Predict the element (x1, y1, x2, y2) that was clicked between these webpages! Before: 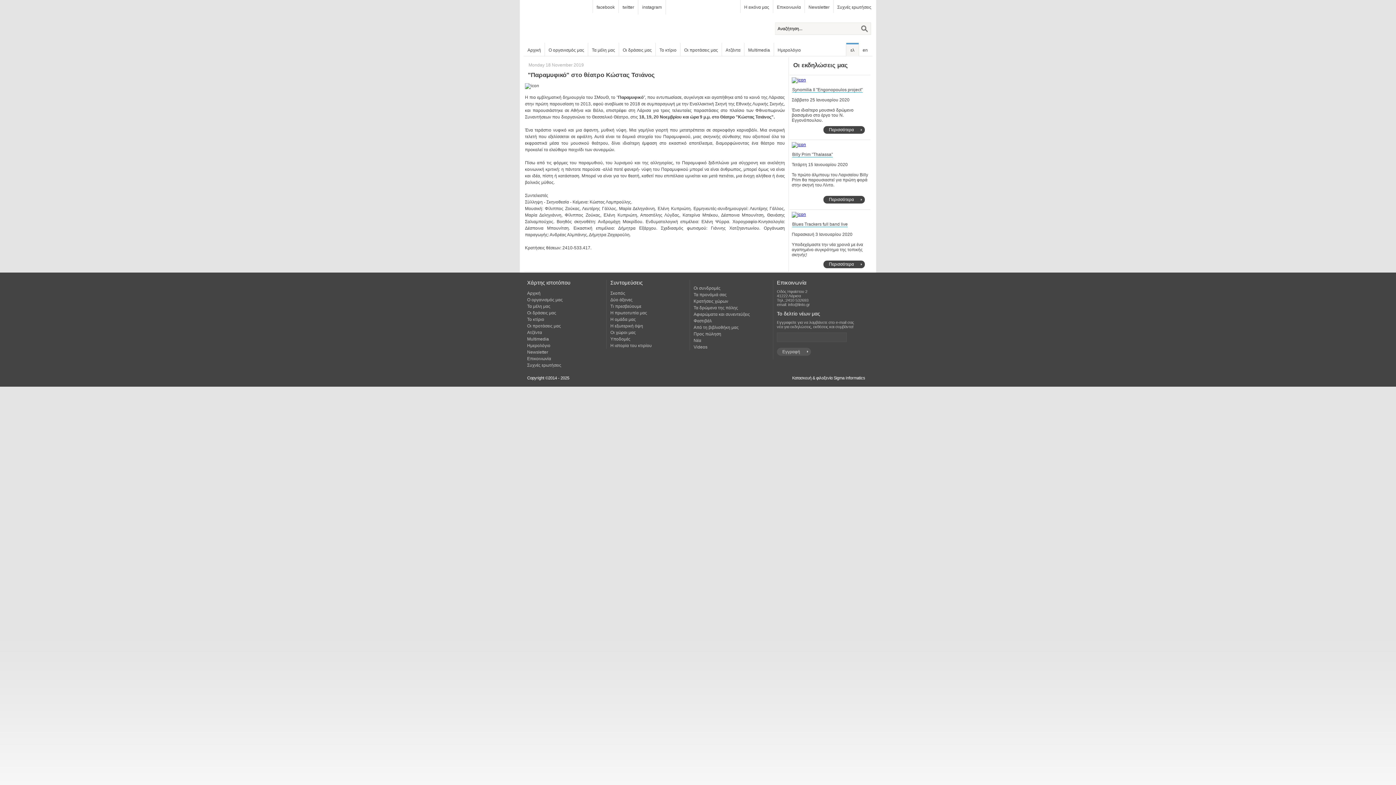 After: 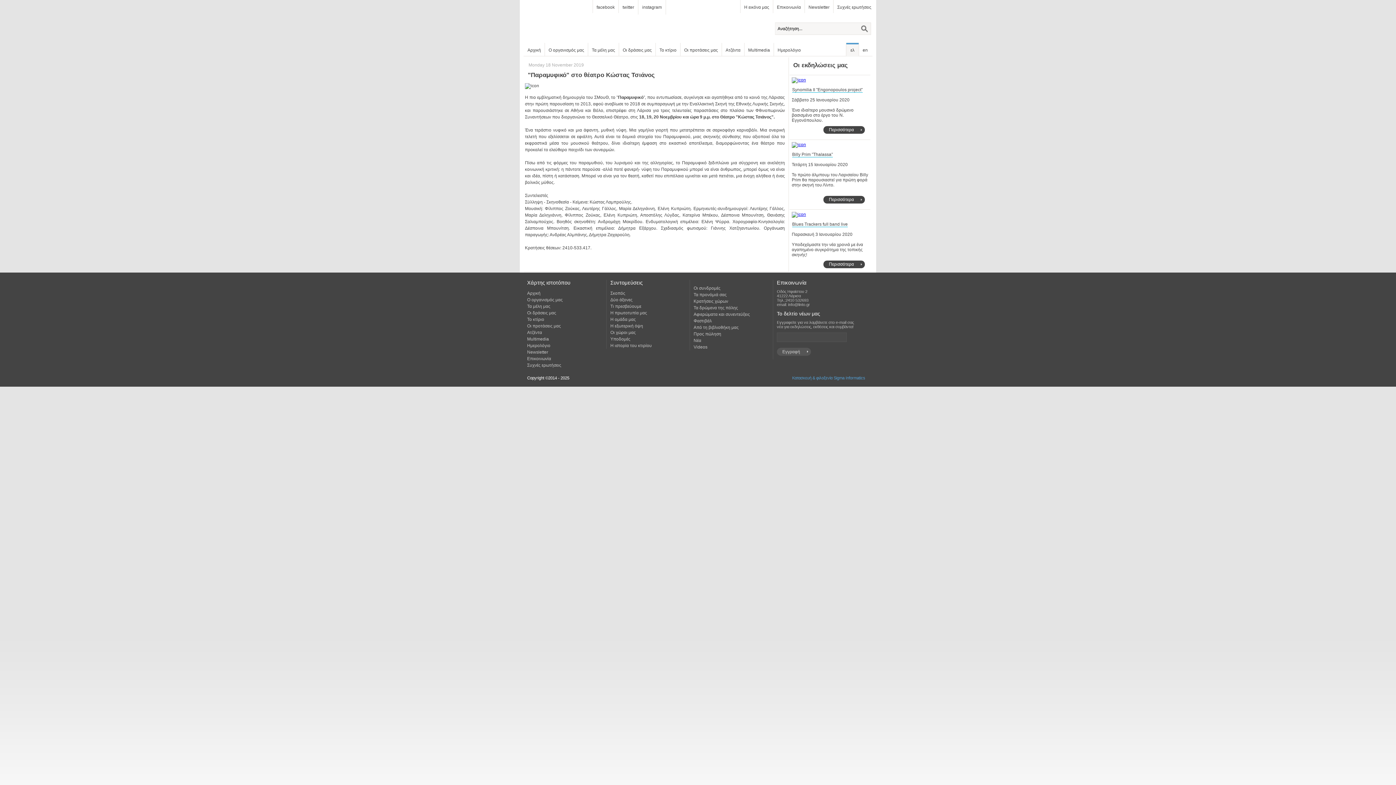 Action: bbox: (792, 376, 865, 380) label: Κατασκευή & φιλοξενία Sigma Informatics